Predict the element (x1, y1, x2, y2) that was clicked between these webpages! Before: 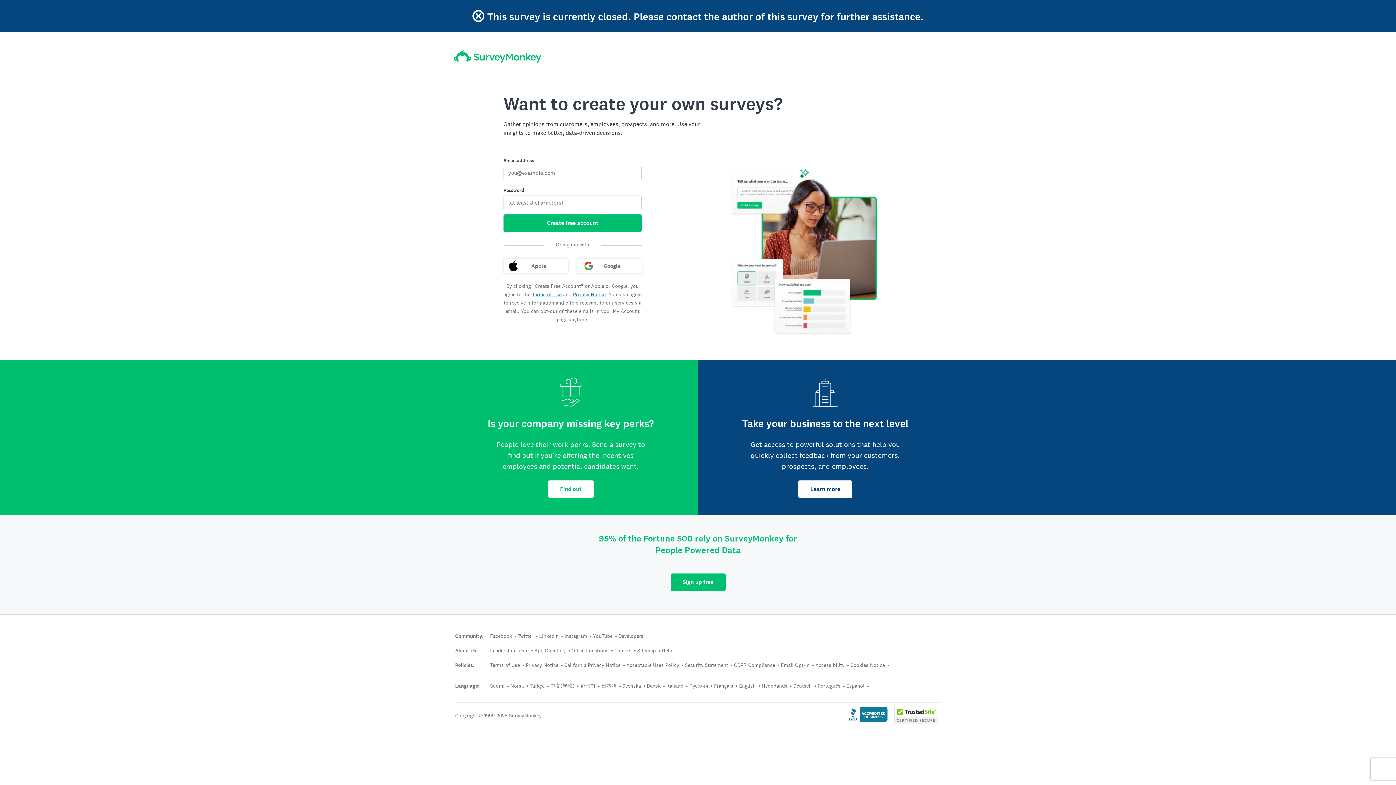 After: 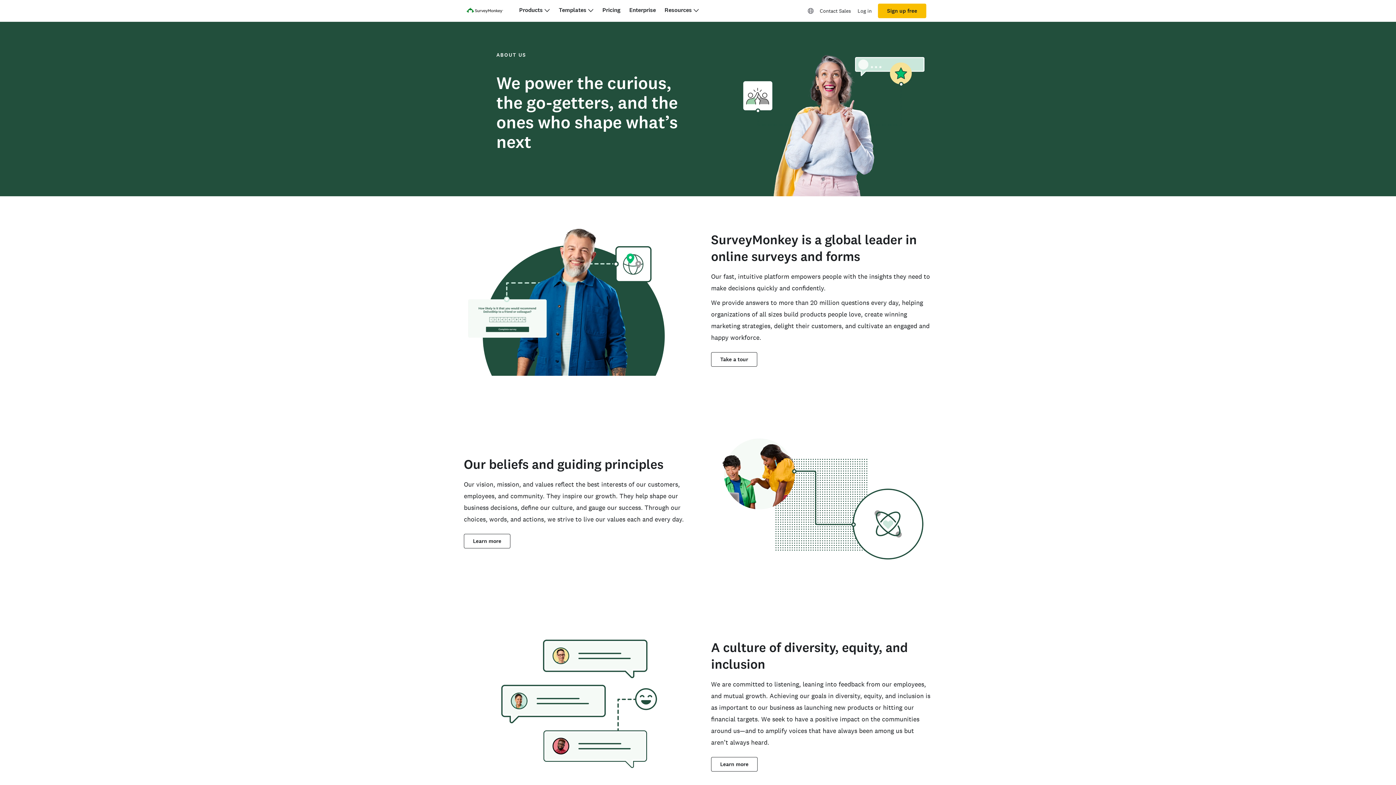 Action: label: About Us: bbox: (455, 647, 477, 654)